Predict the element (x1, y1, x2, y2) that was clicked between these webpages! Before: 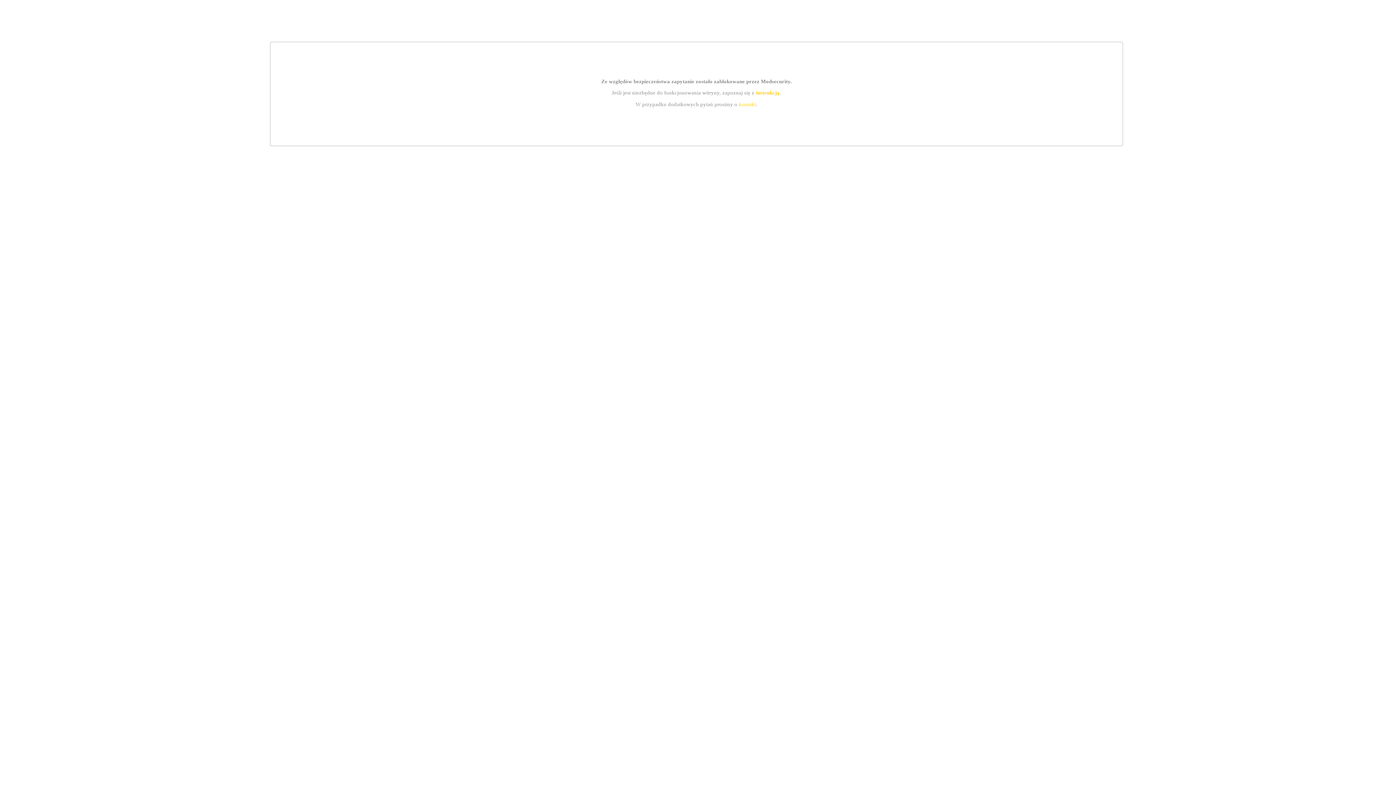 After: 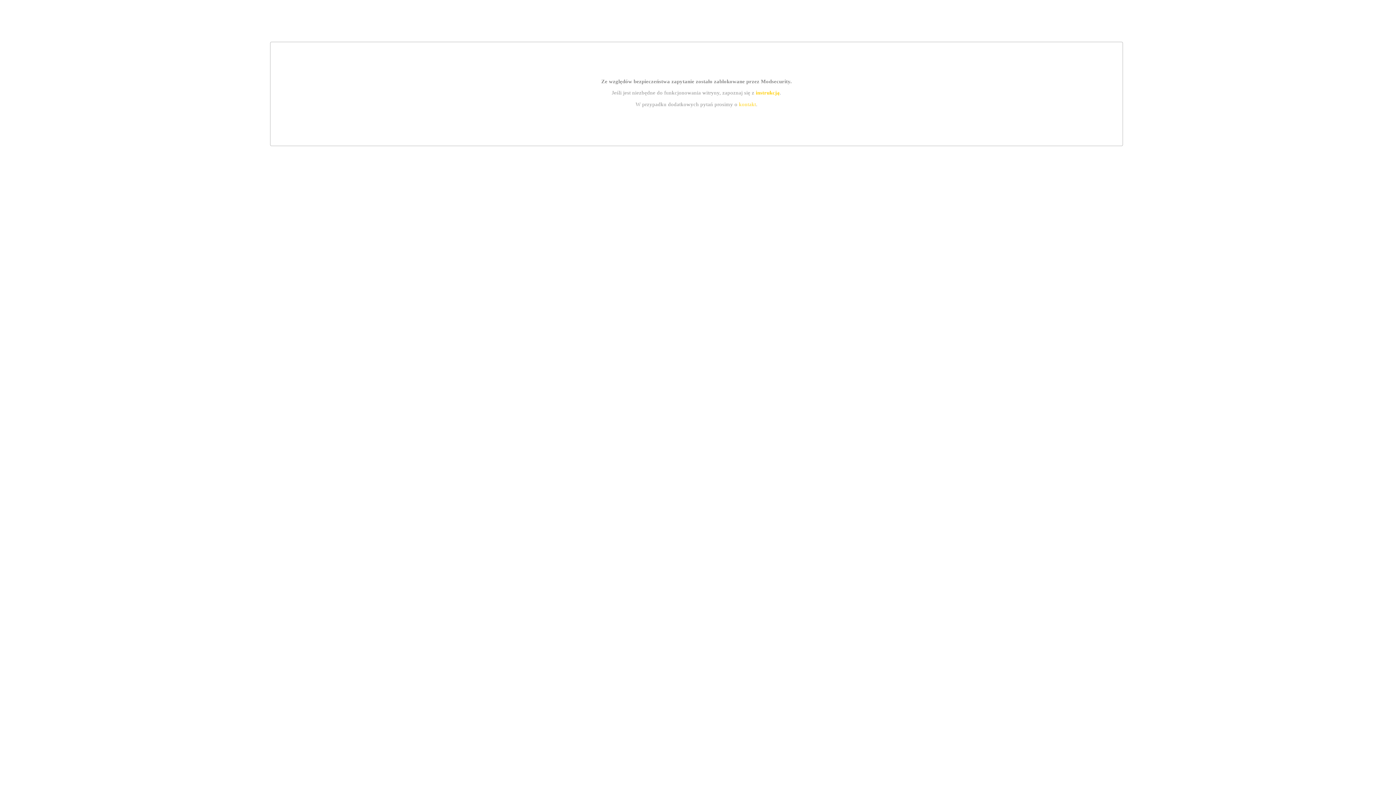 Action: label: kontakt bbox: (739, 101, 756, 107)